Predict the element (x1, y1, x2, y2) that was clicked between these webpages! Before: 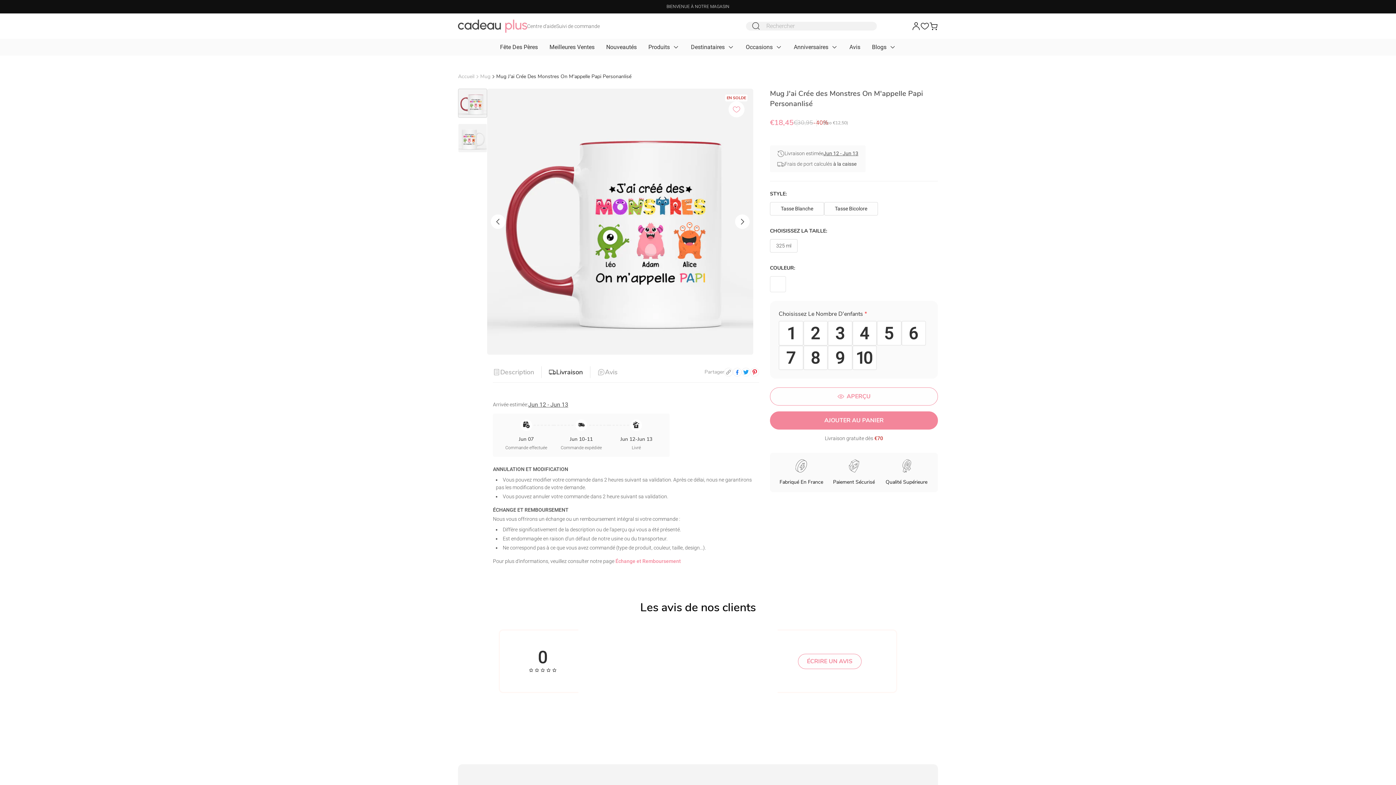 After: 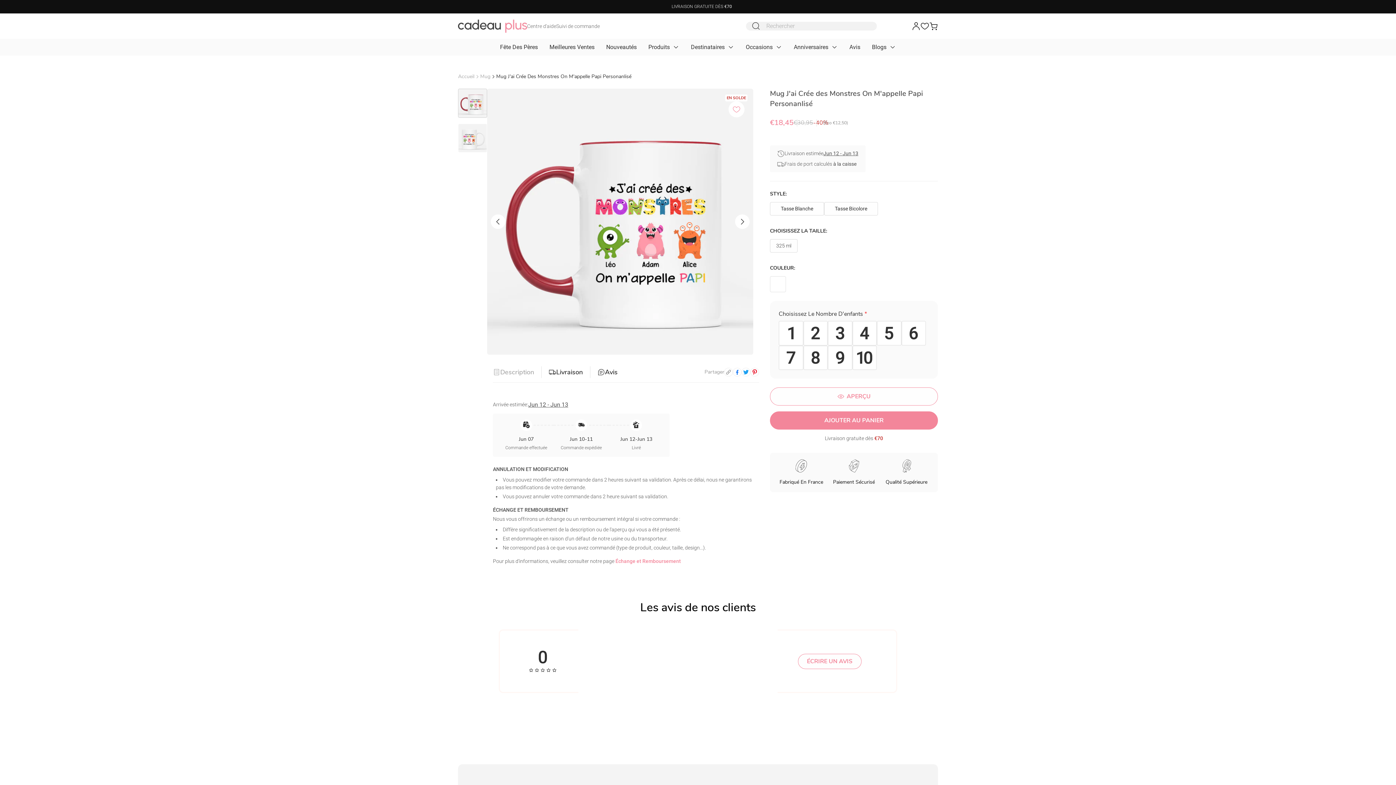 Action: bbox: (590, 366, 617, 378)